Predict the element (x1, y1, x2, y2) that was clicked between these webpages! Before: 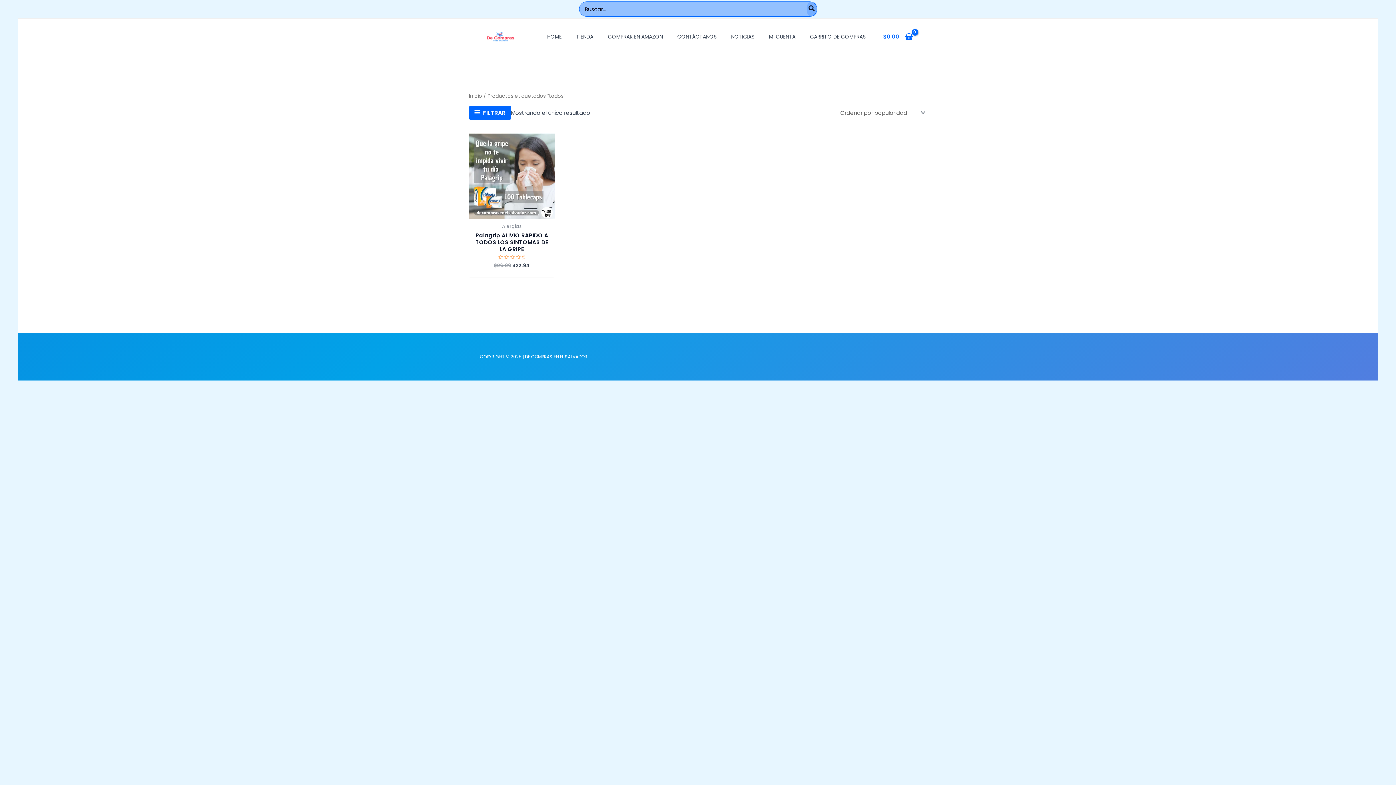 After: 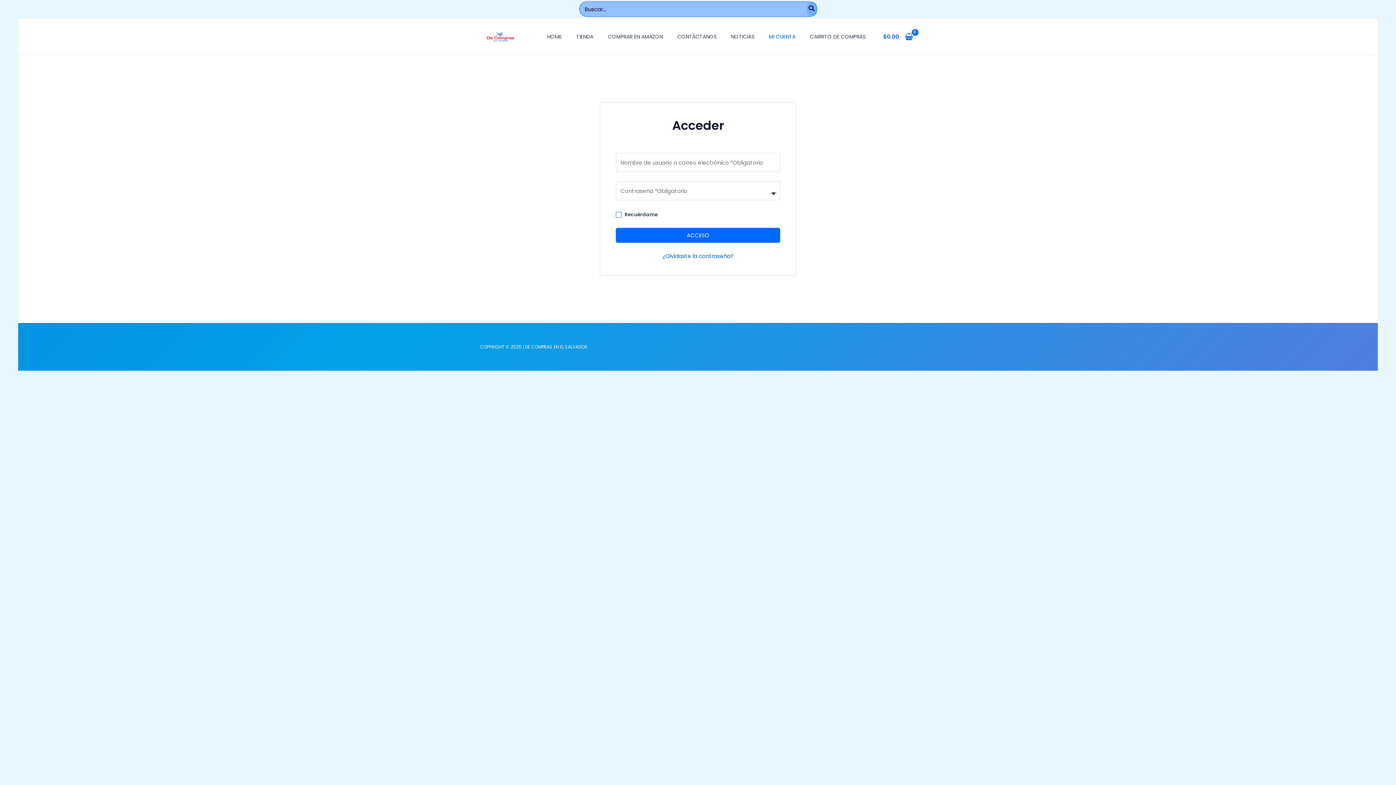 Action: bbox: (761, 24, 802, 49) label: MI CUENTA